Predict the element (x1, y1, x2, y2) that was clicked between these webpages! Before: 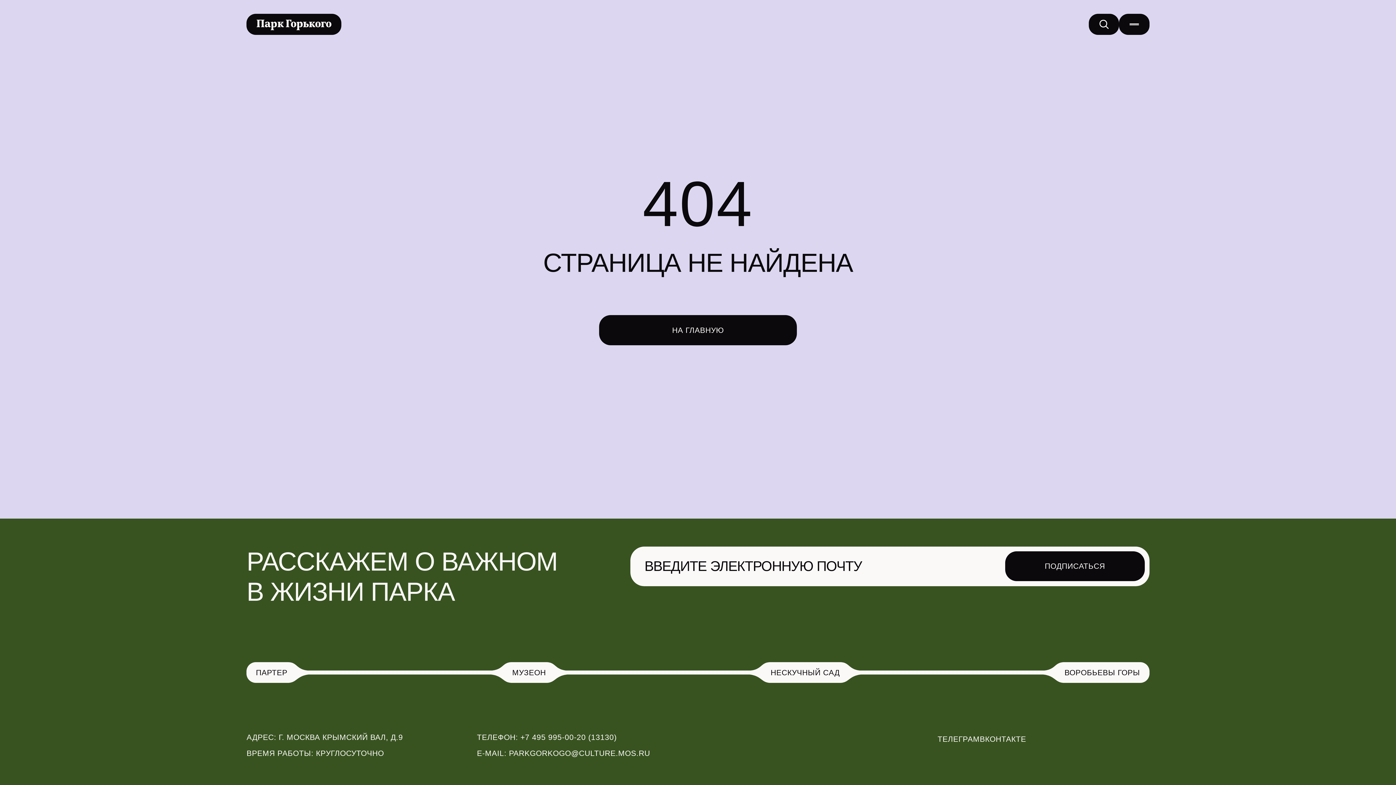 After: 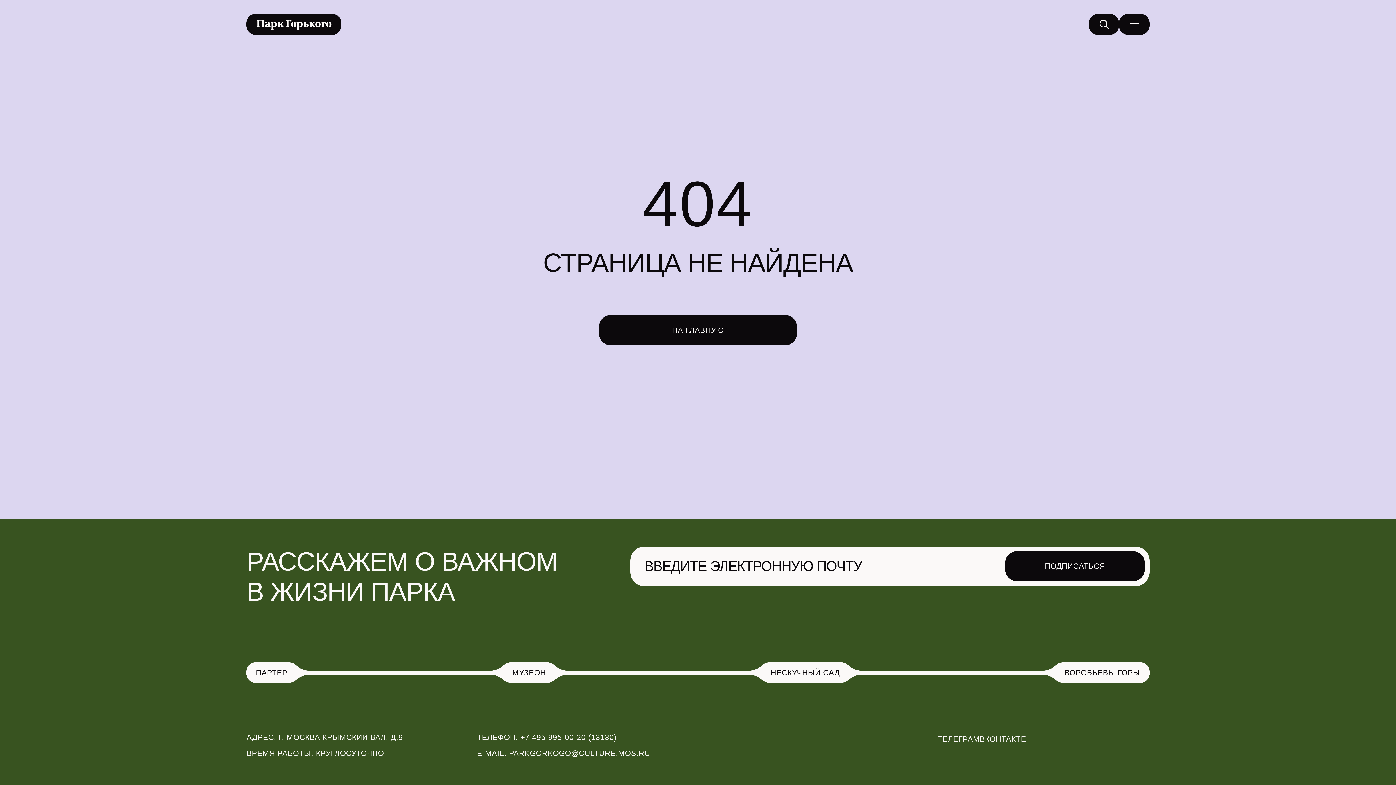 Action: label: ПОДПИСАТЬСЯ bbox: (1005, 551, 1145, 581)